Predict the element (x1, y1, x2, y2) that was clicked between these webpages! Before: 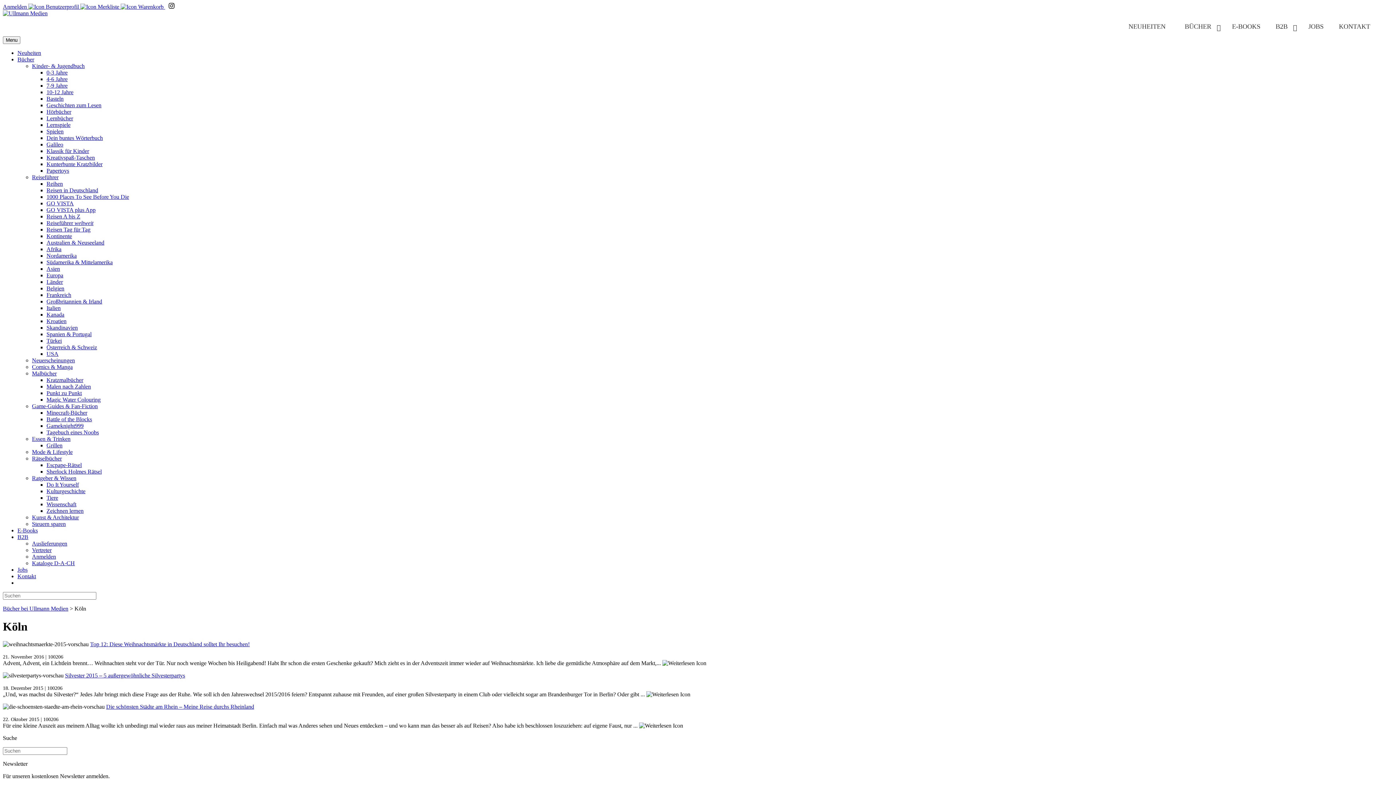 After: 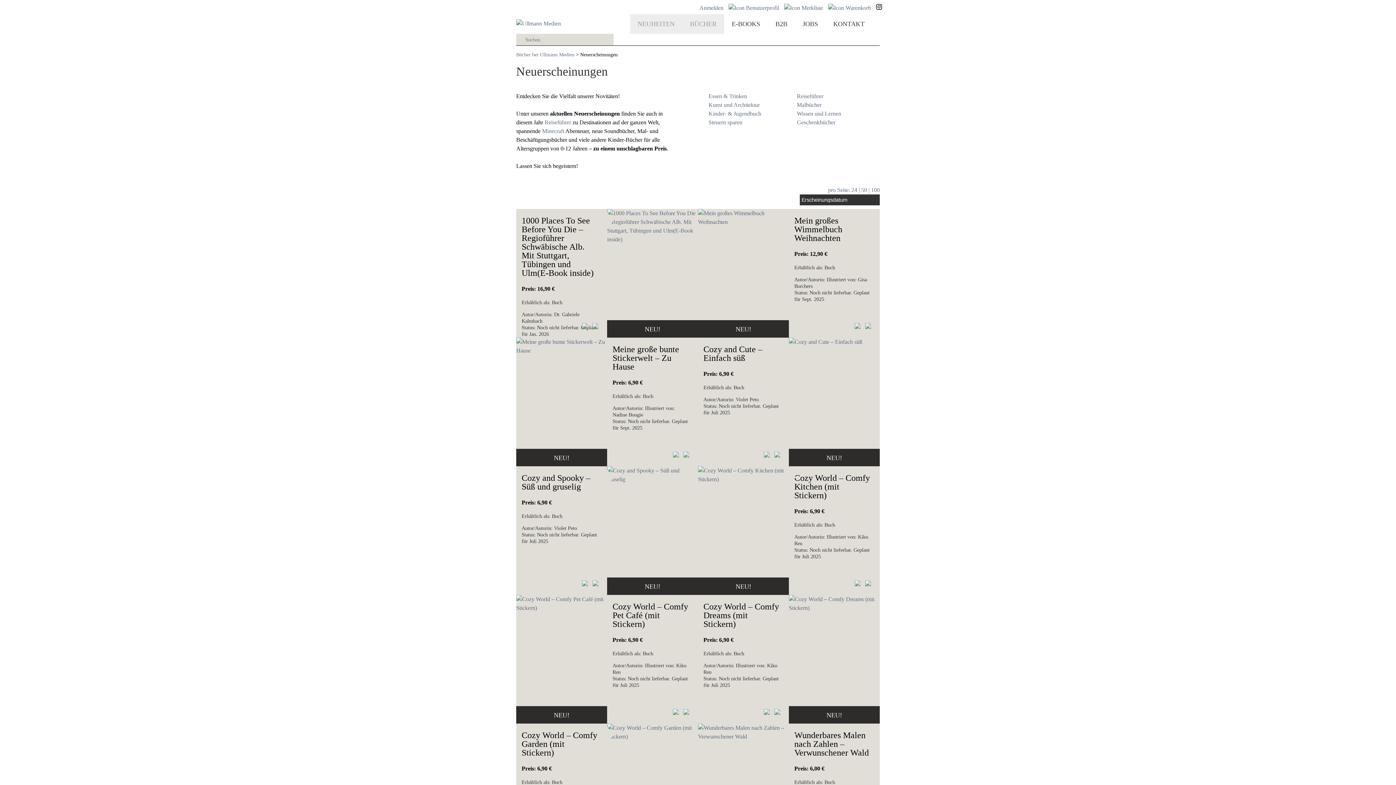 Action: label: NEUHEITEN bbox: (1121, 16, 1173, 36)